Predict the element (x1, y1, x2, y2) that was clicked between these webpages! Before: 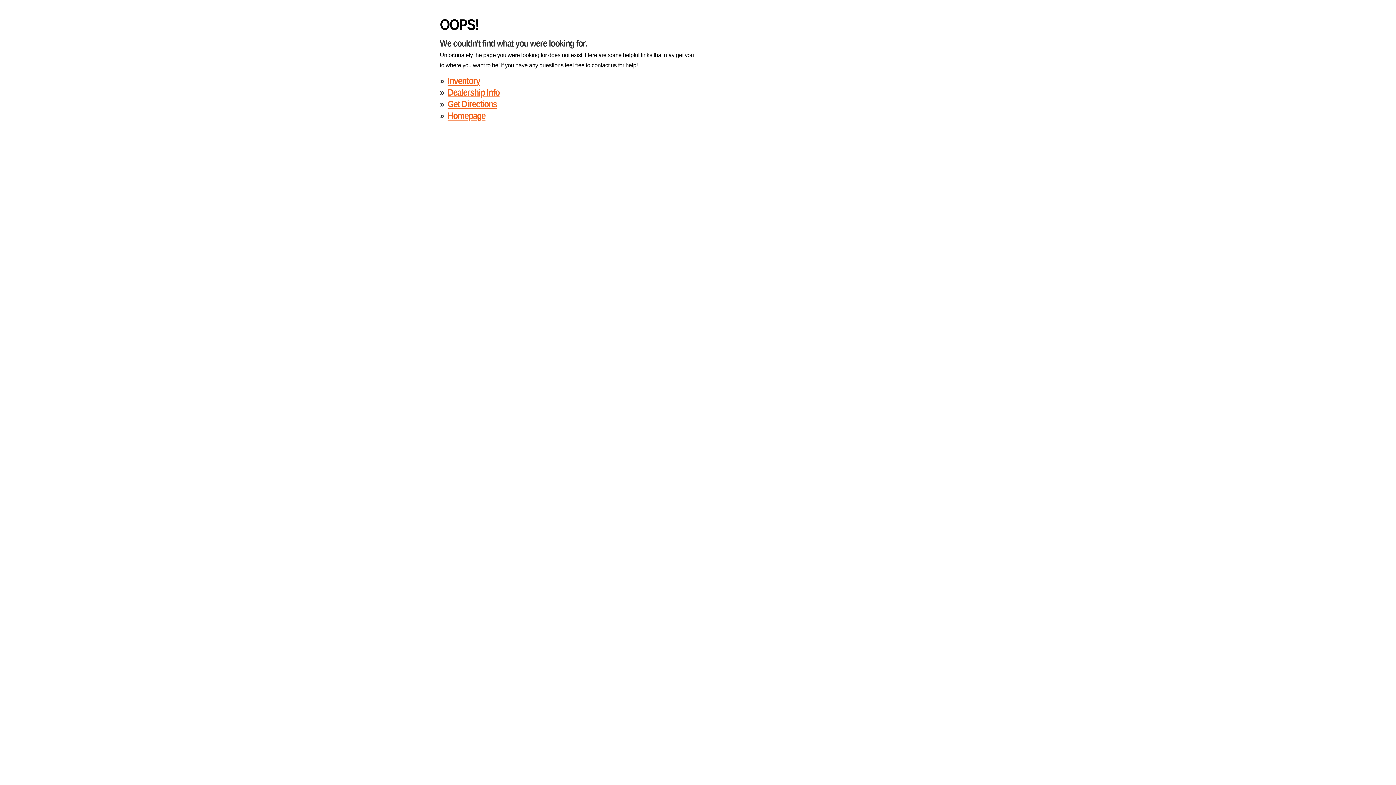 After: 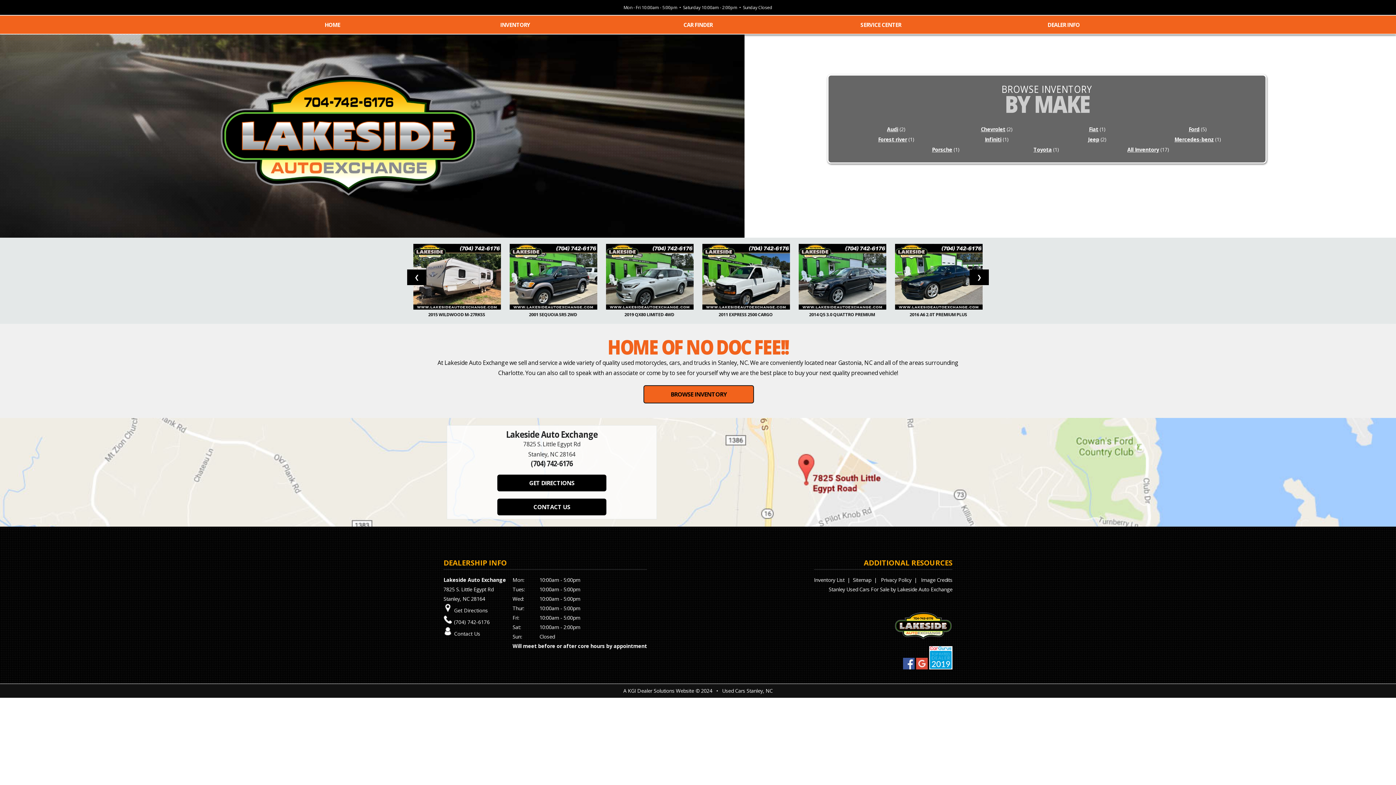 Action: bbox: (447, 110, 485, 121) label: Homepage